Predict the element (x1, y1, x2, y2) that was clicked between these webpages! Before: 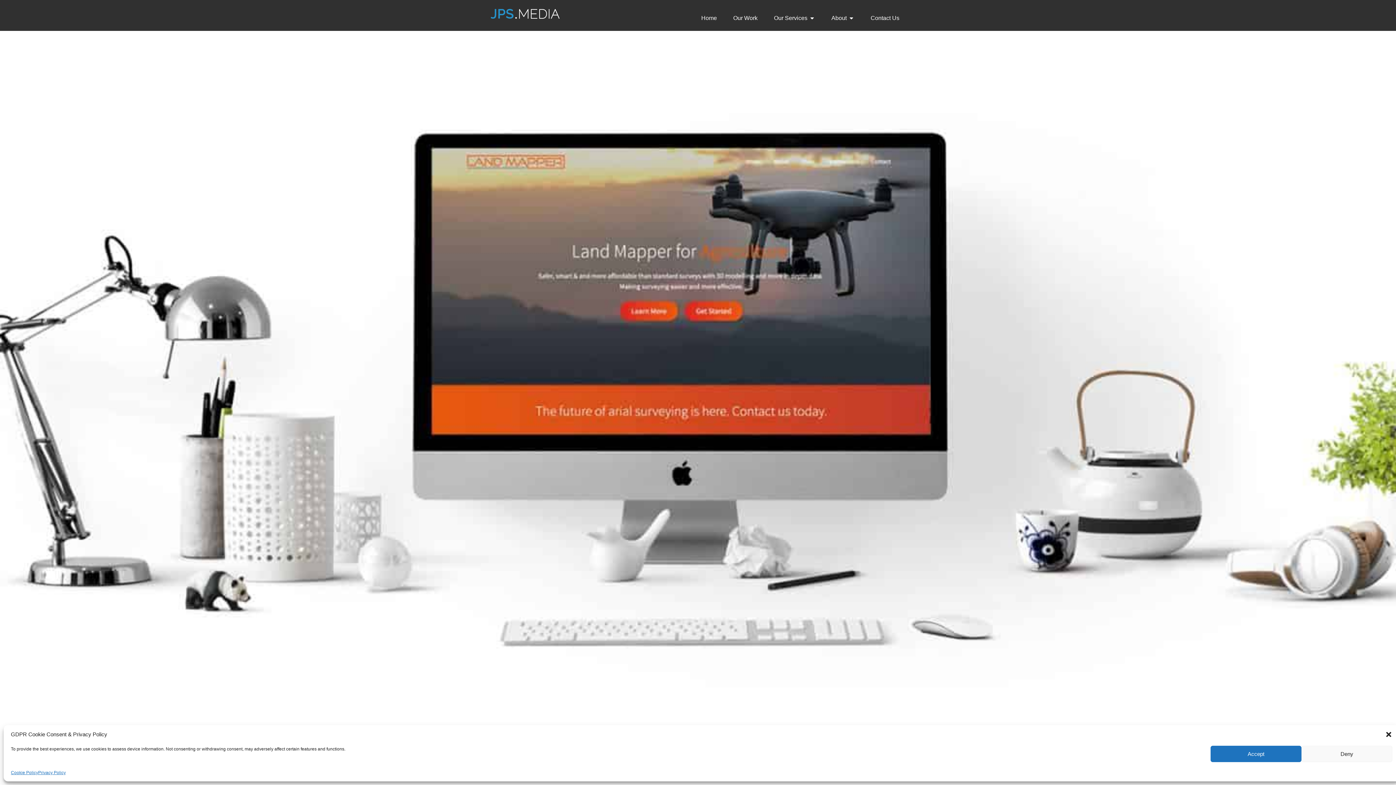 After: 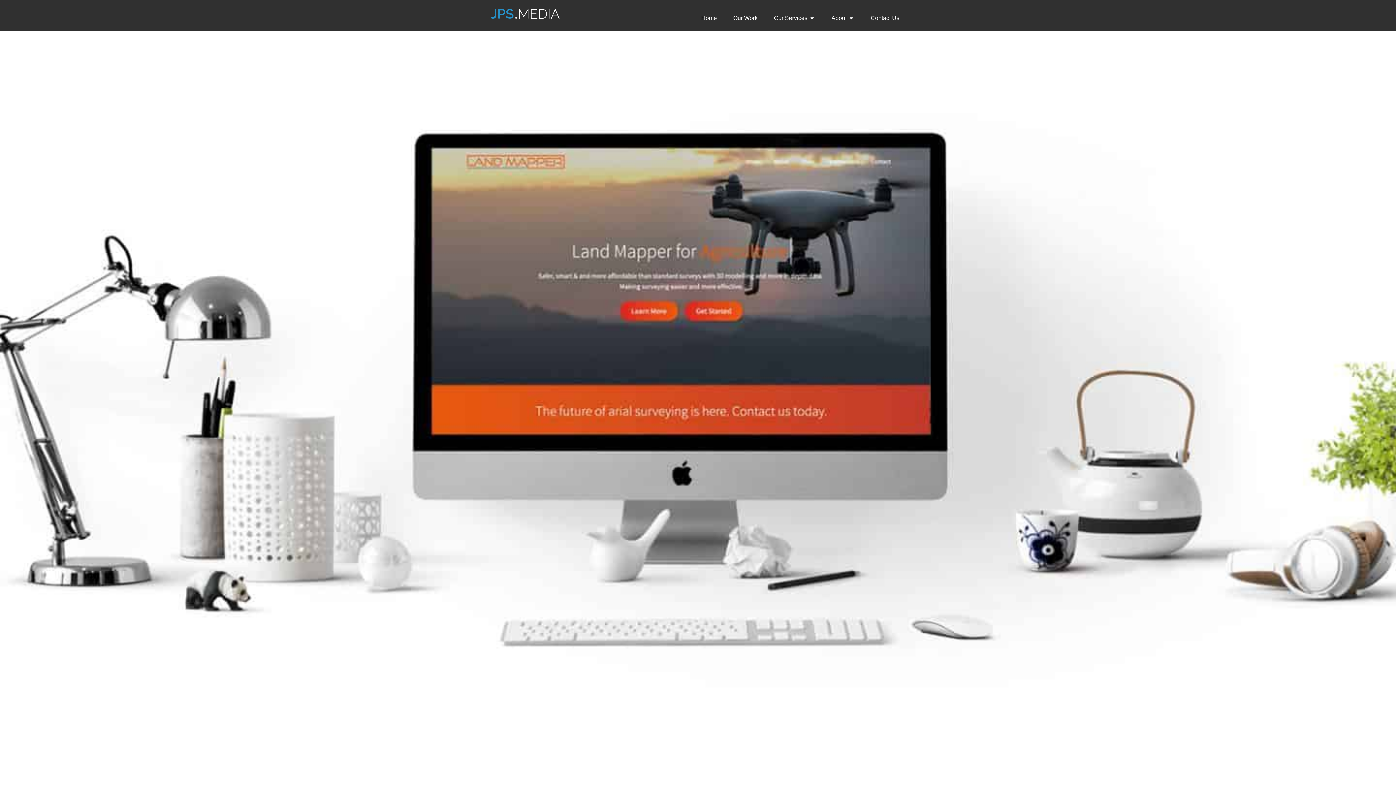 Action: bbox: (1301, 746, 1392, 762) label: Deny